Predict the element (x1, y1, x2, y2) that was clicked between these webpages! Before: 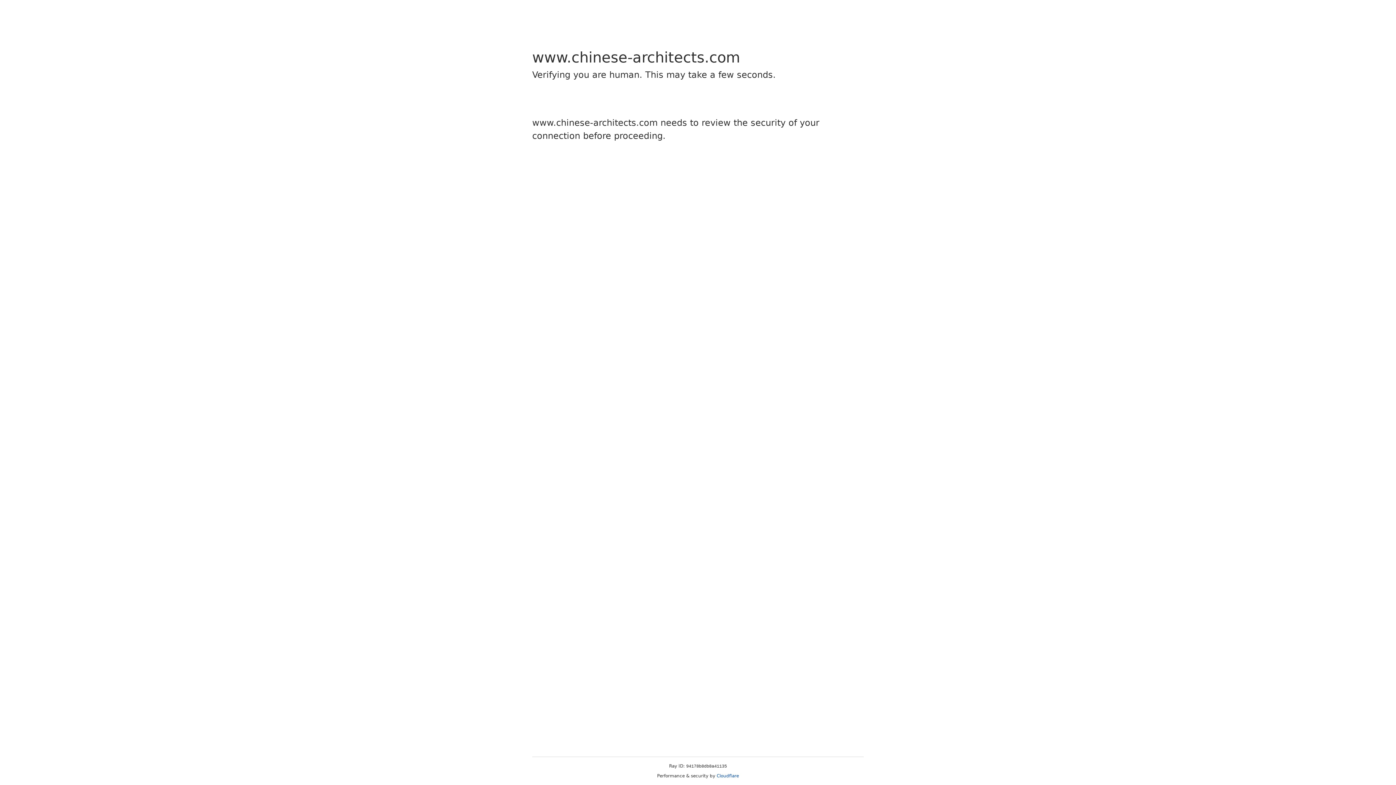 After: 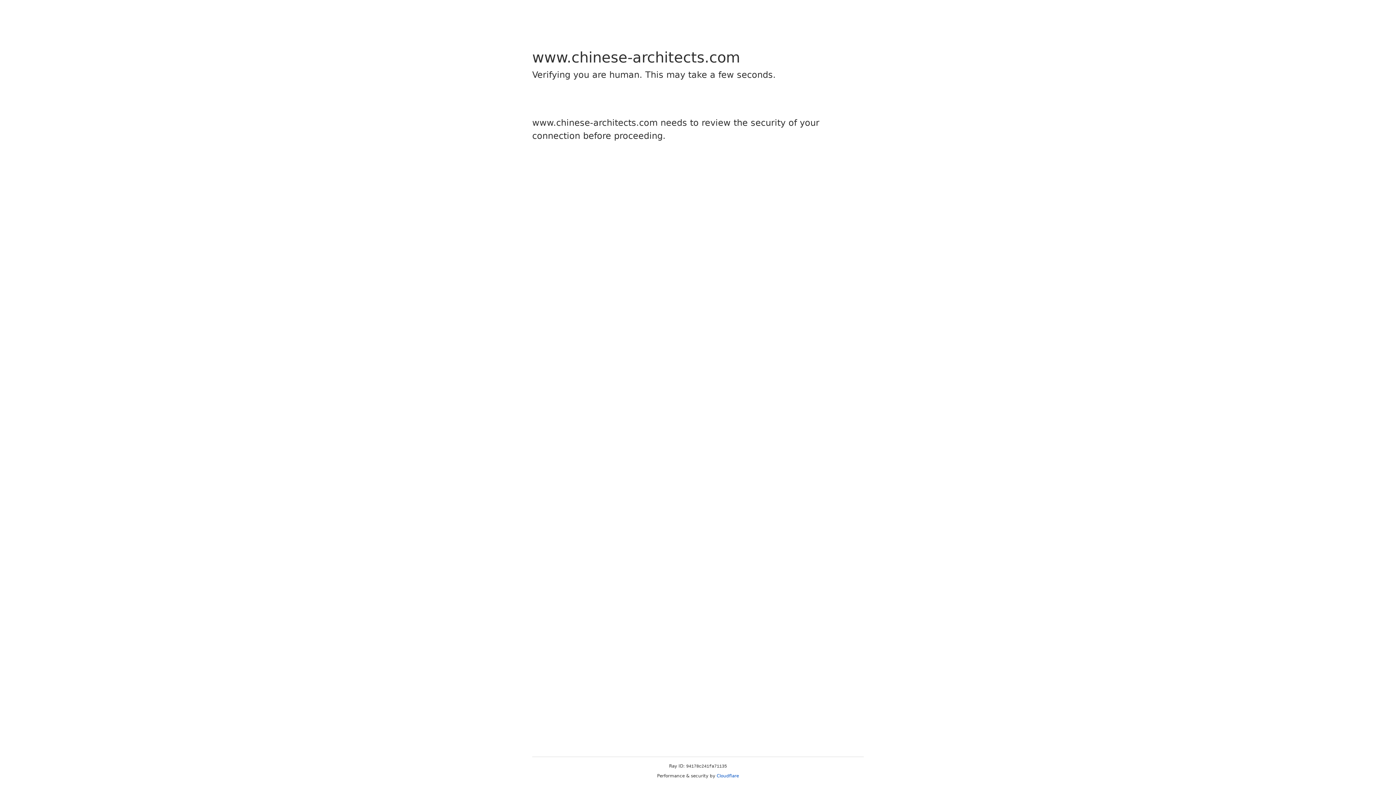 Action: label: Cloudflare bbox: (716, 773, 739, 778)